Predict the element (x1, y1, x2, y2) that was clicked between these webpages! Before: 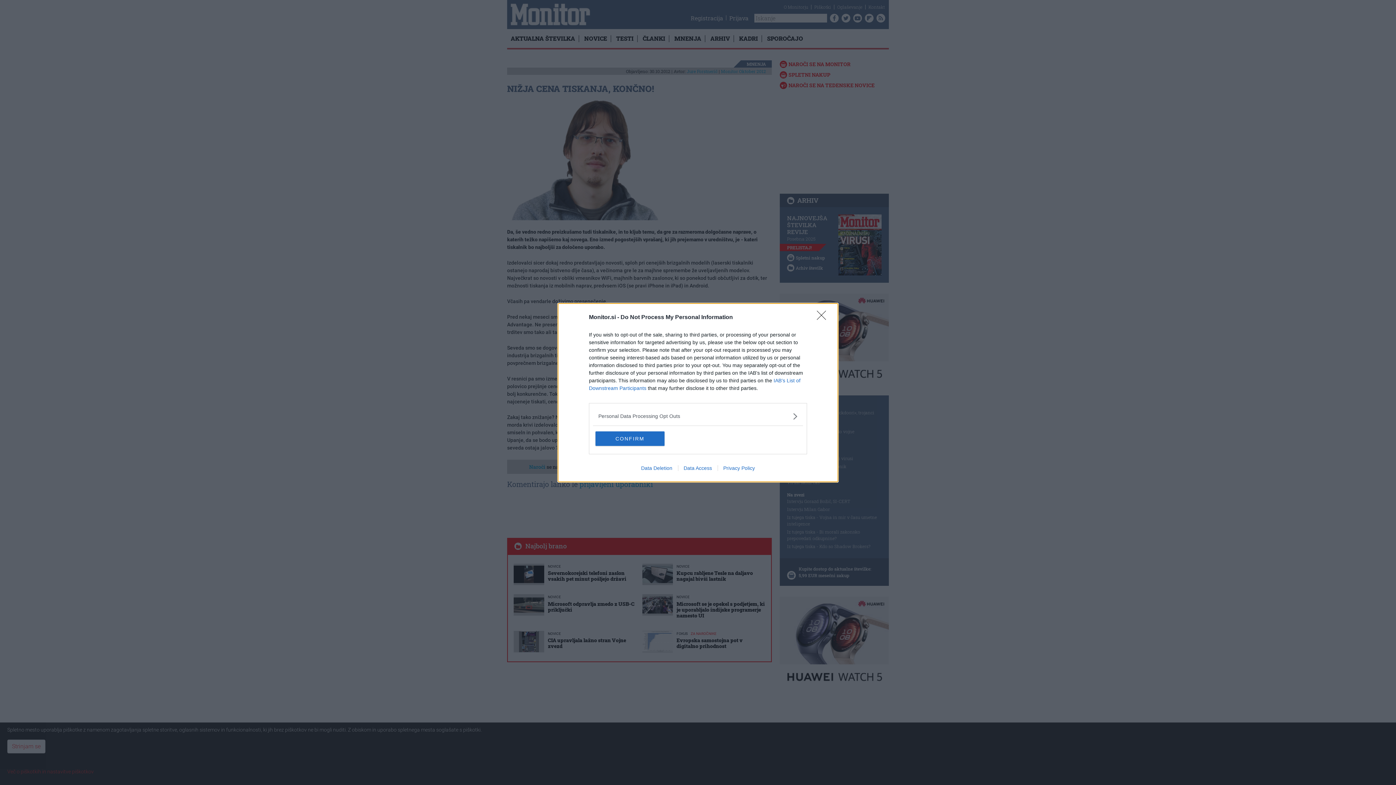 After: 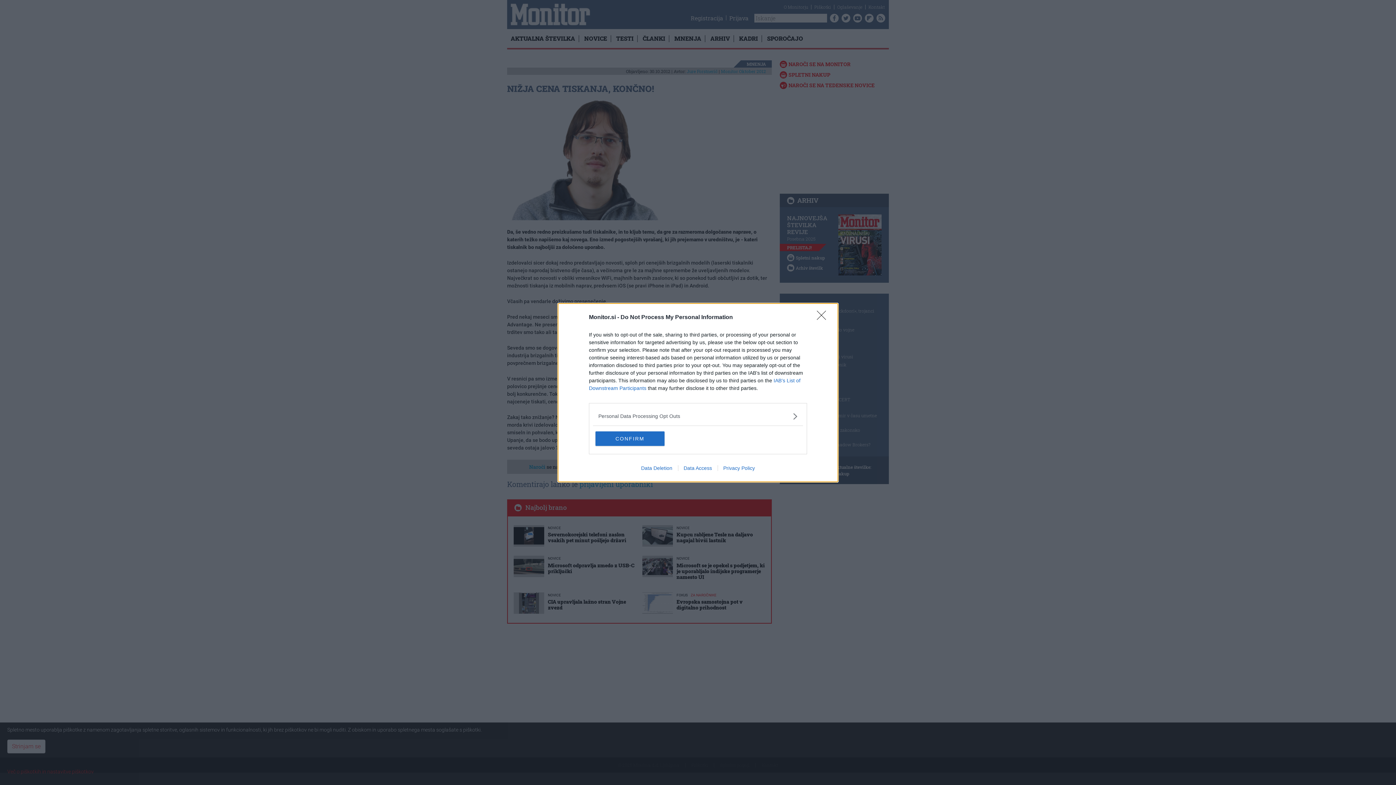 Action: label: Data Deletion bbox: (635, 465, 678, 471)